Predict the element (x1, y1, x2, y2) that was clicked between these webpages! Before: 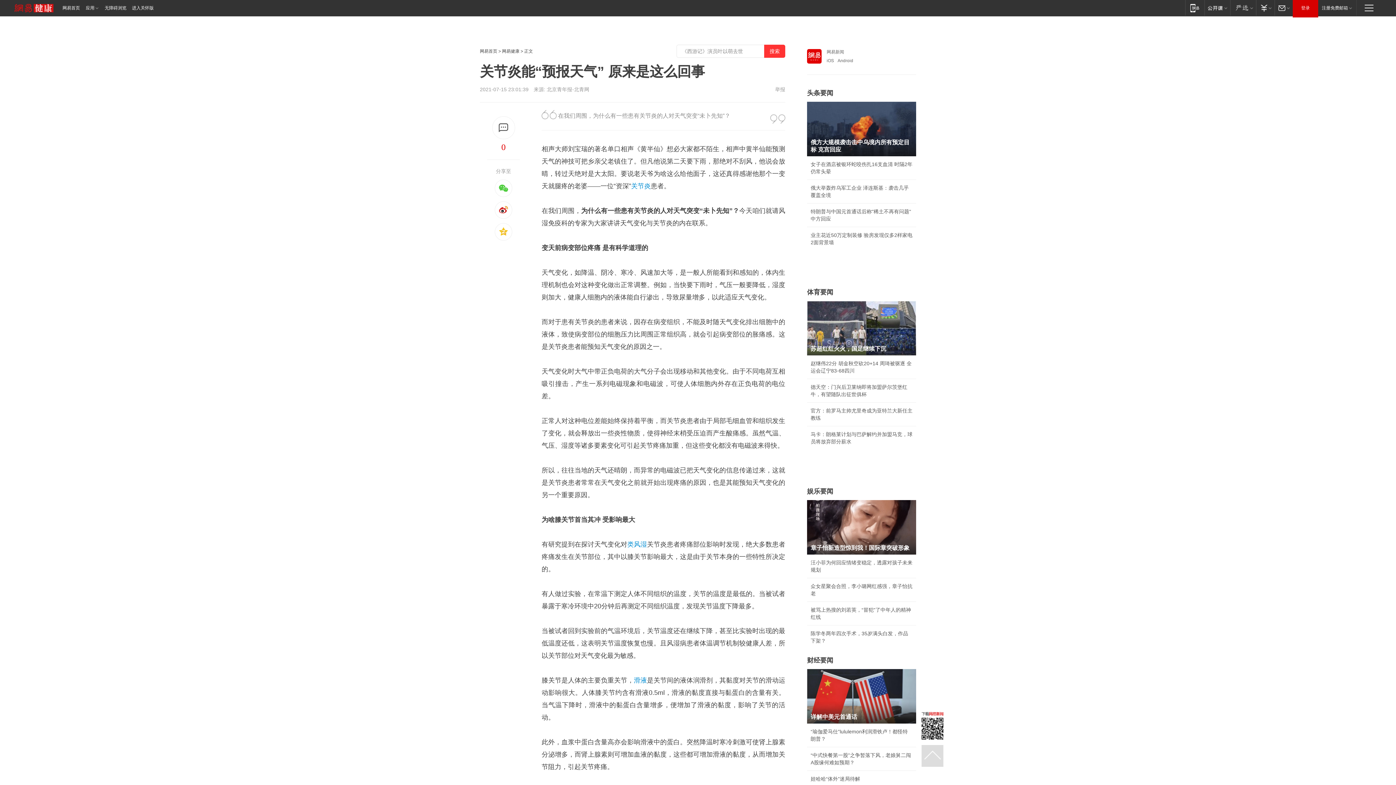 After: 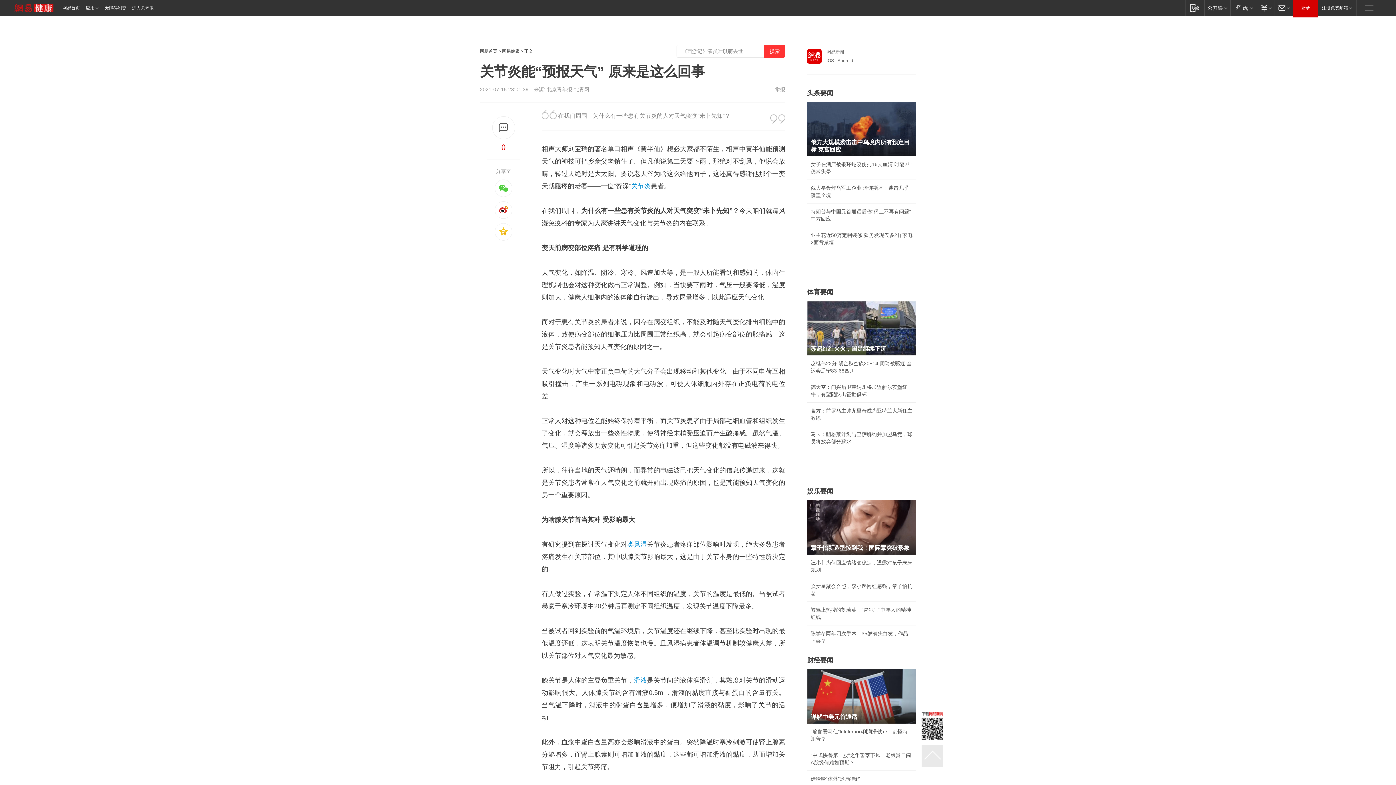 Action: bbox: (921, 745, 943, 767)